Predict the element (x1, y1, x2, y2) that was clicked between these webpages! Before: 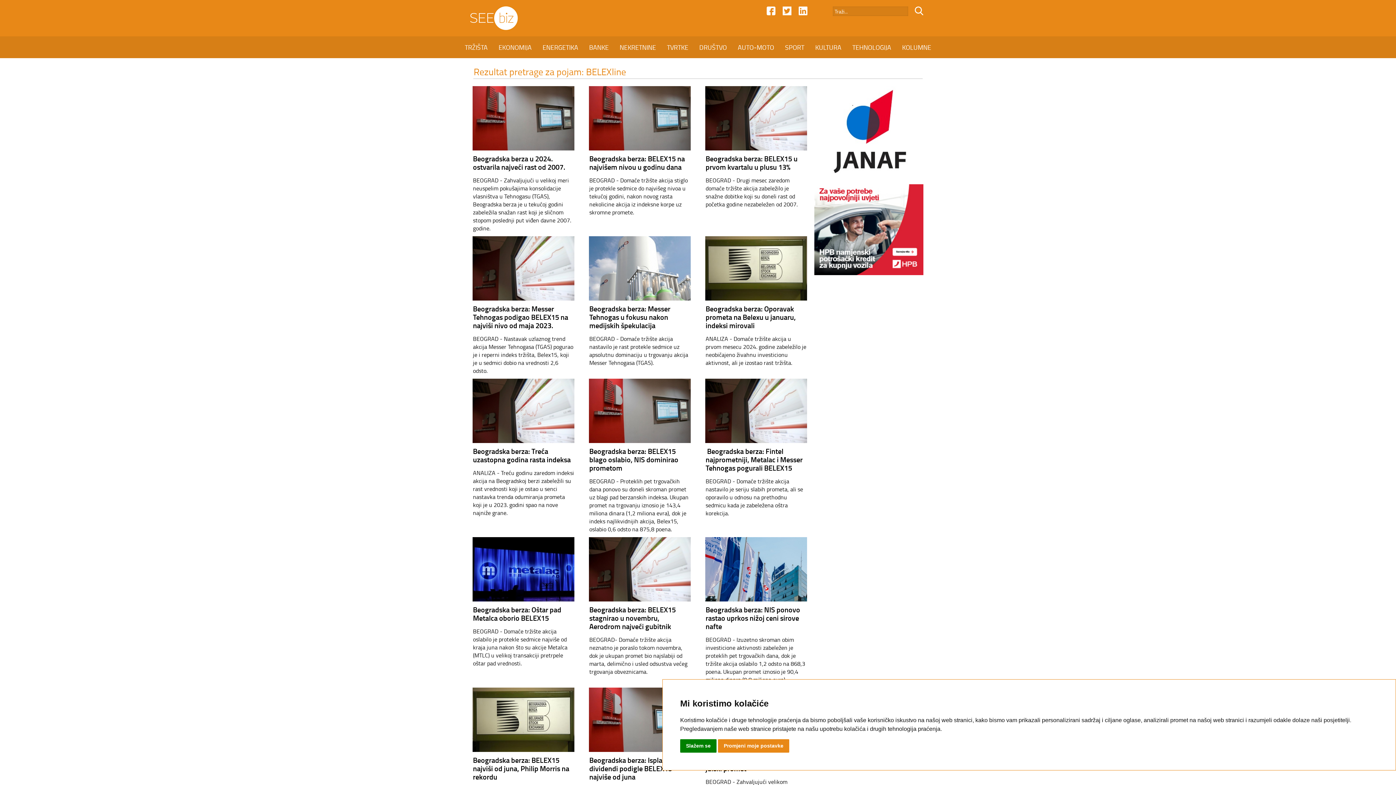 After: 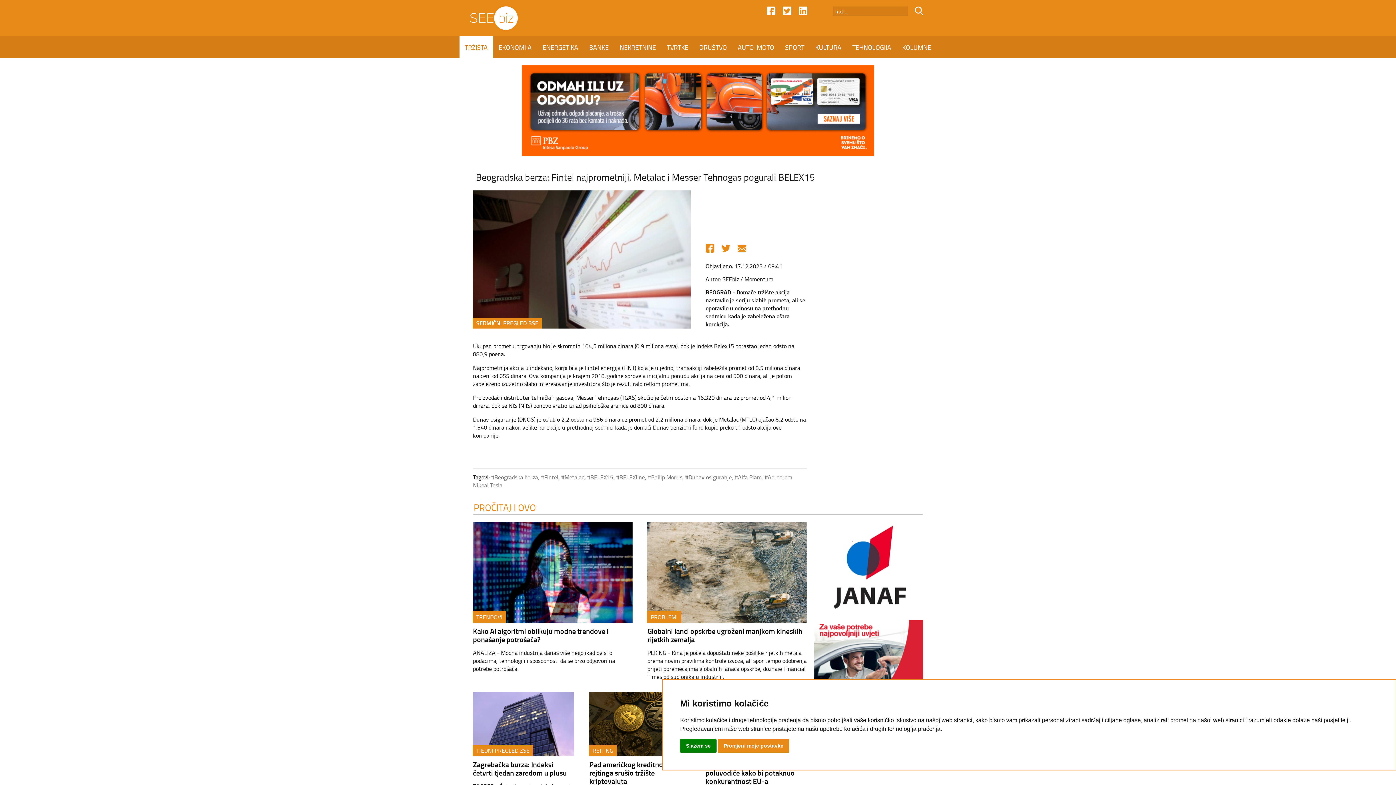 Action: bbox: (705, 446, 802, 473) label: ﻿ Beogradska berza: Fintel najprometniji, Metalac i Messer Tehnogas pogurali BELEX15